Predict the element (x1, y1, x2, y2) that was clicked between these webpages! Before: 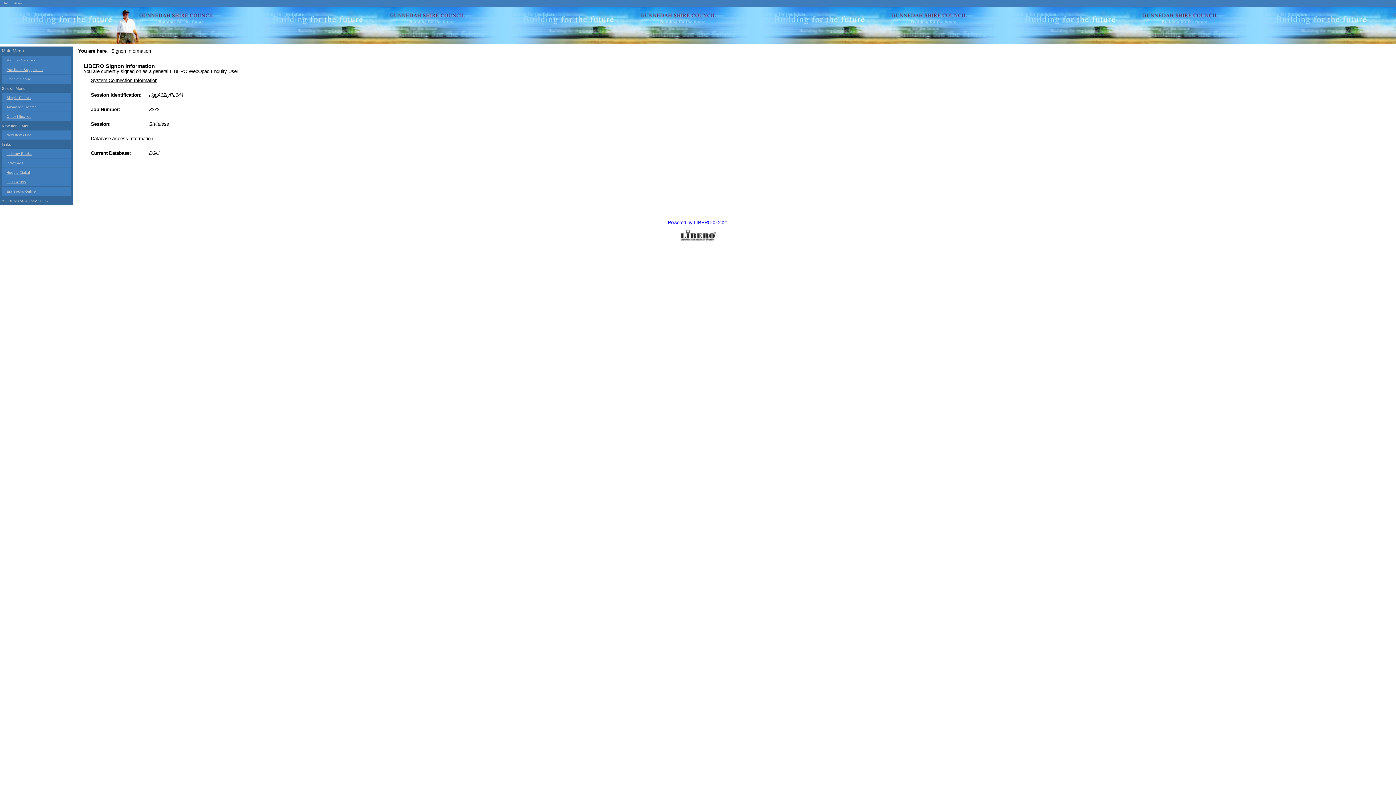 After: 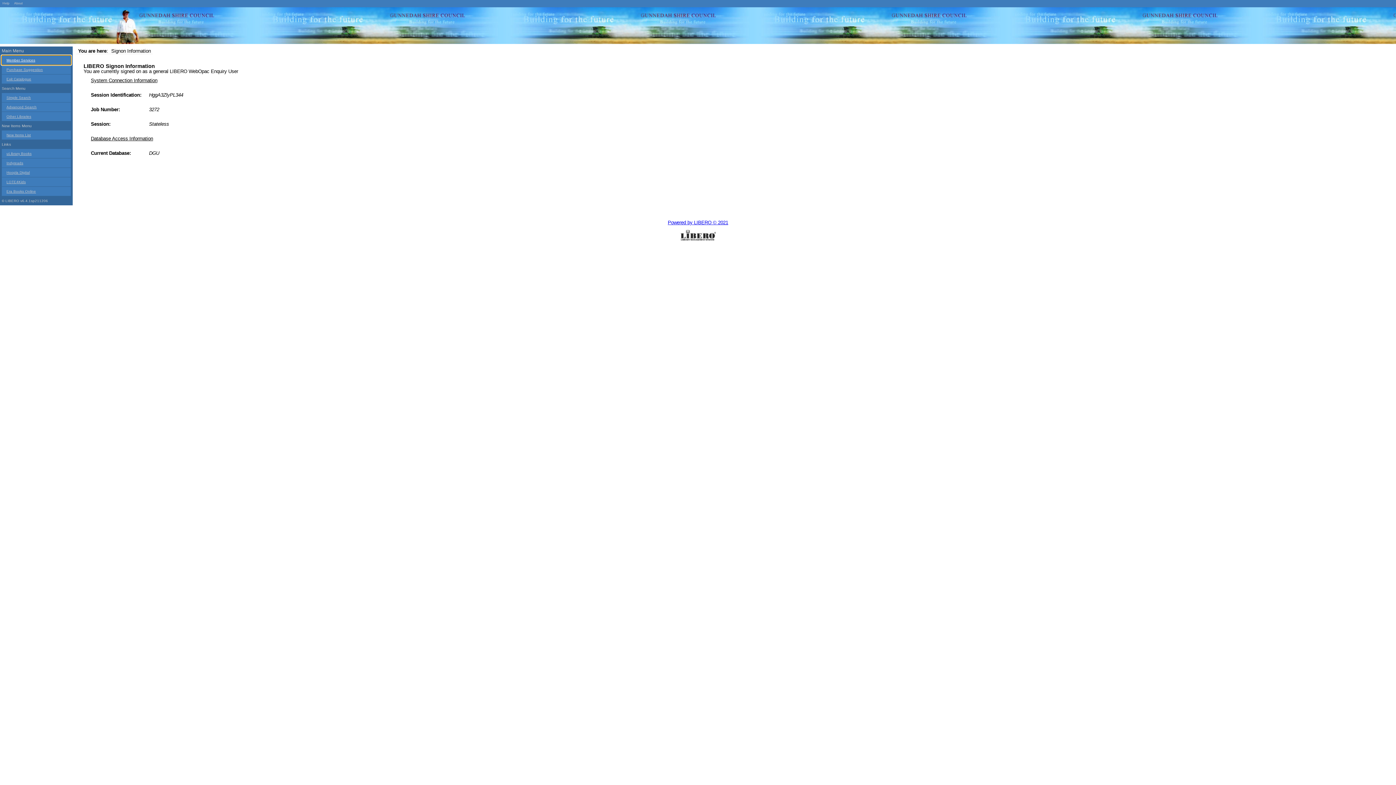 Action: bbox: (1, 55, 70, 64) label: Member Services